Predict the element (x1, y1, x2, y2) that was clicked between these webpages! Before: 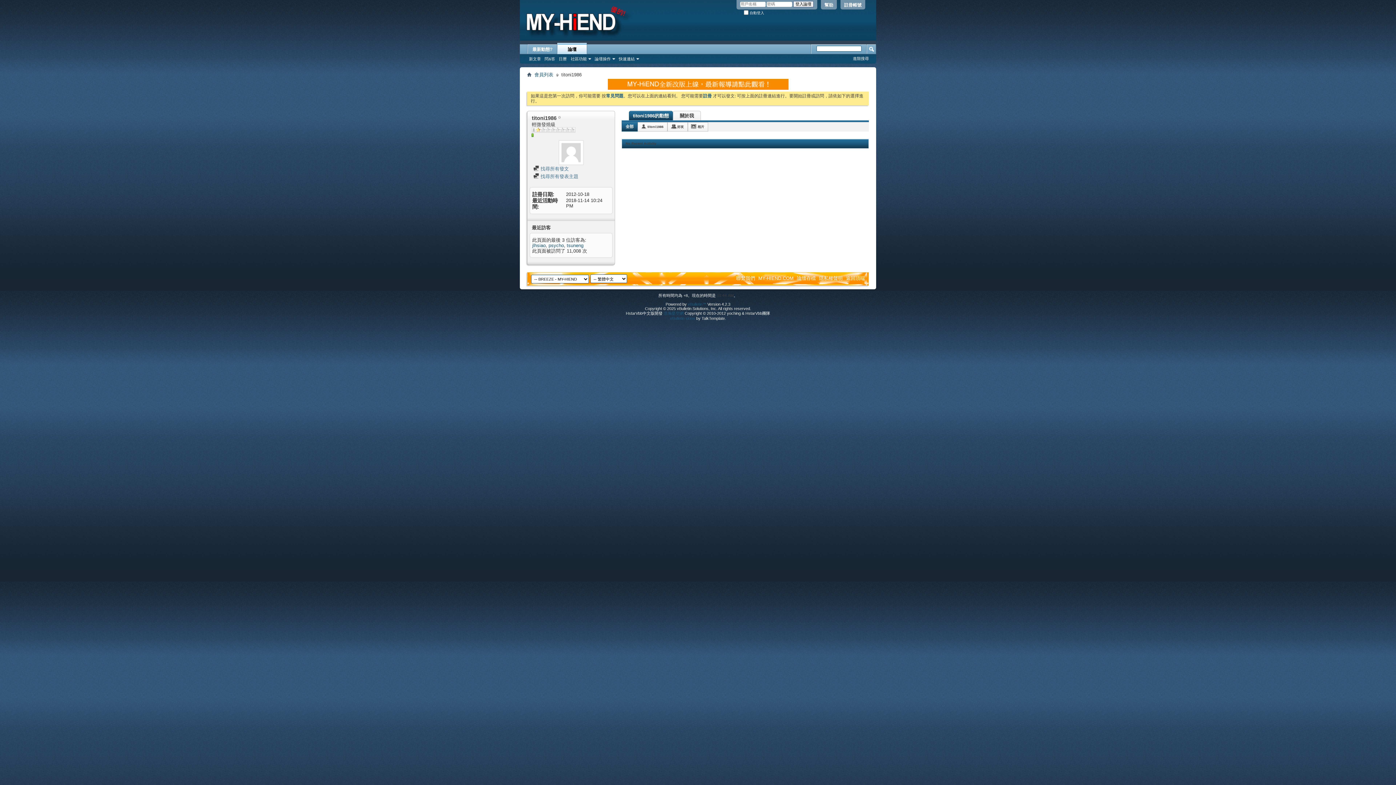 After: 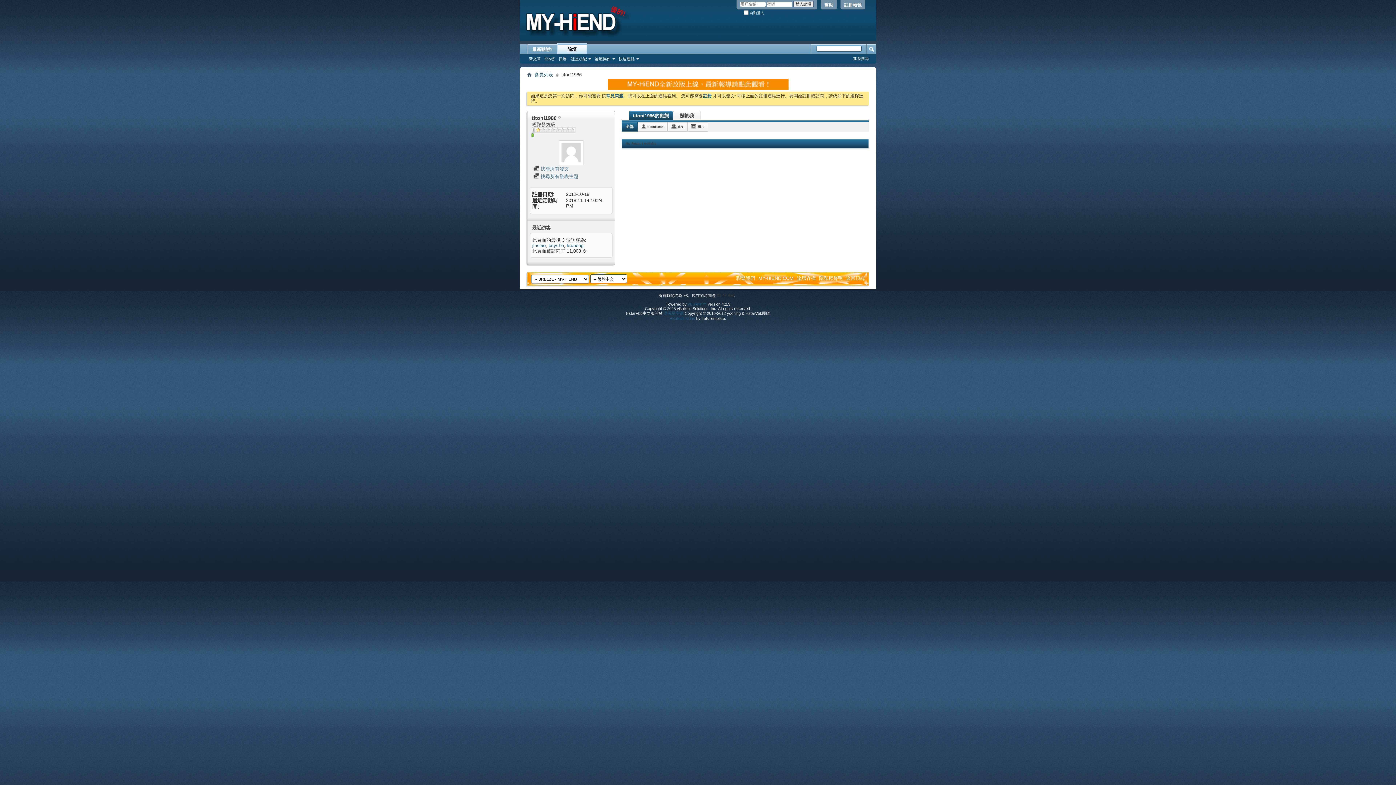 Action: bbox: (703, 93, 712, 98) label: 註冊